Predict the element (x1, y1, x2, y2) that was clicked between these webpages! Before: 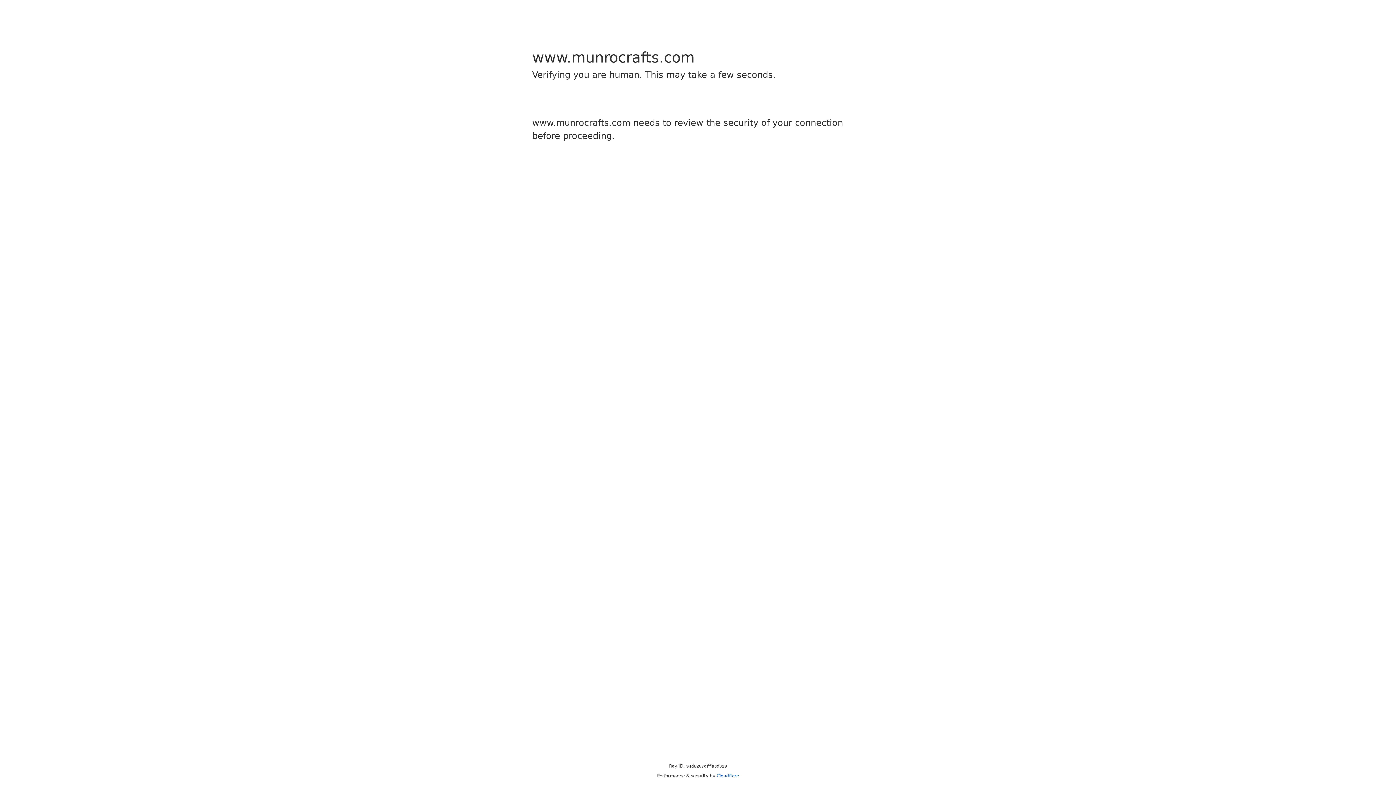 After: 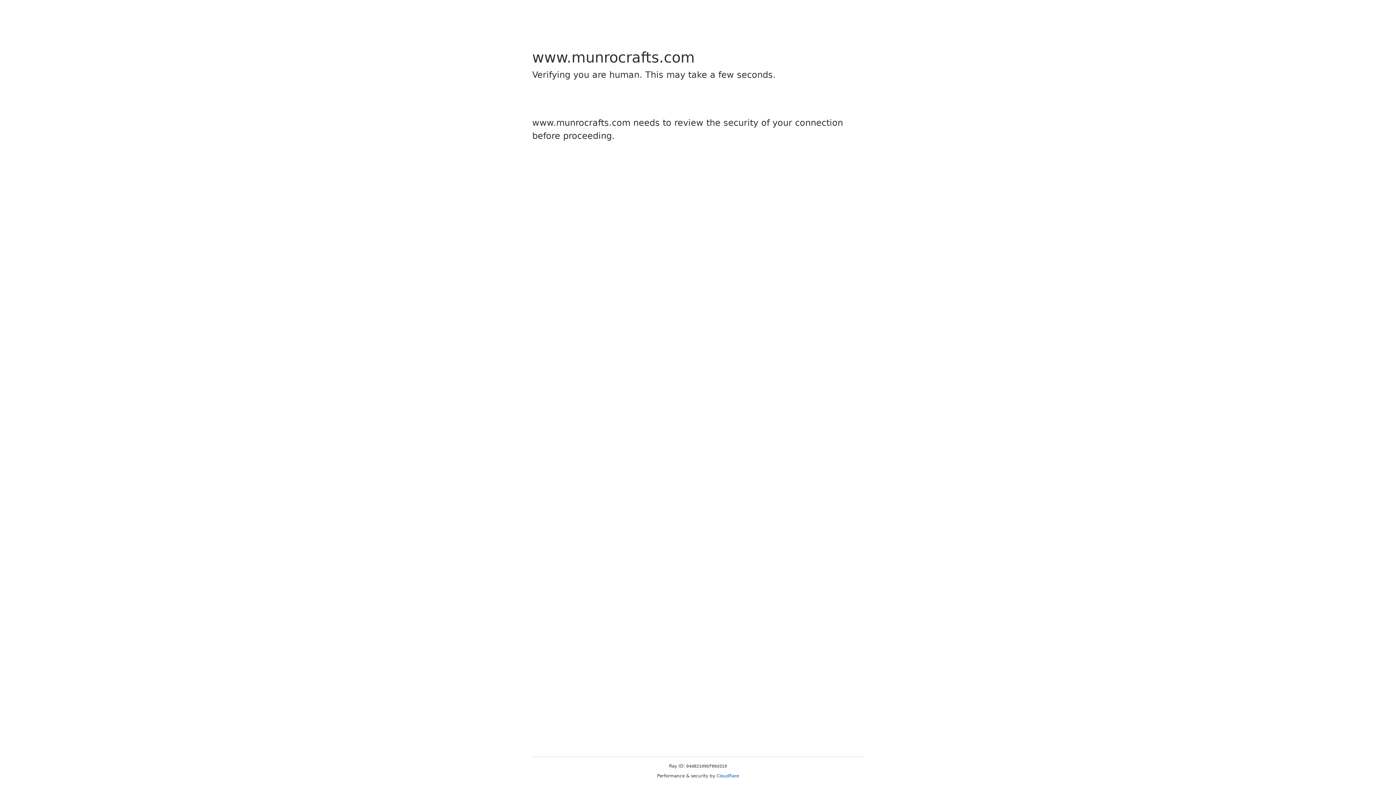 Action: label: Cloudflare bbox: (716, 773, 739, 778)